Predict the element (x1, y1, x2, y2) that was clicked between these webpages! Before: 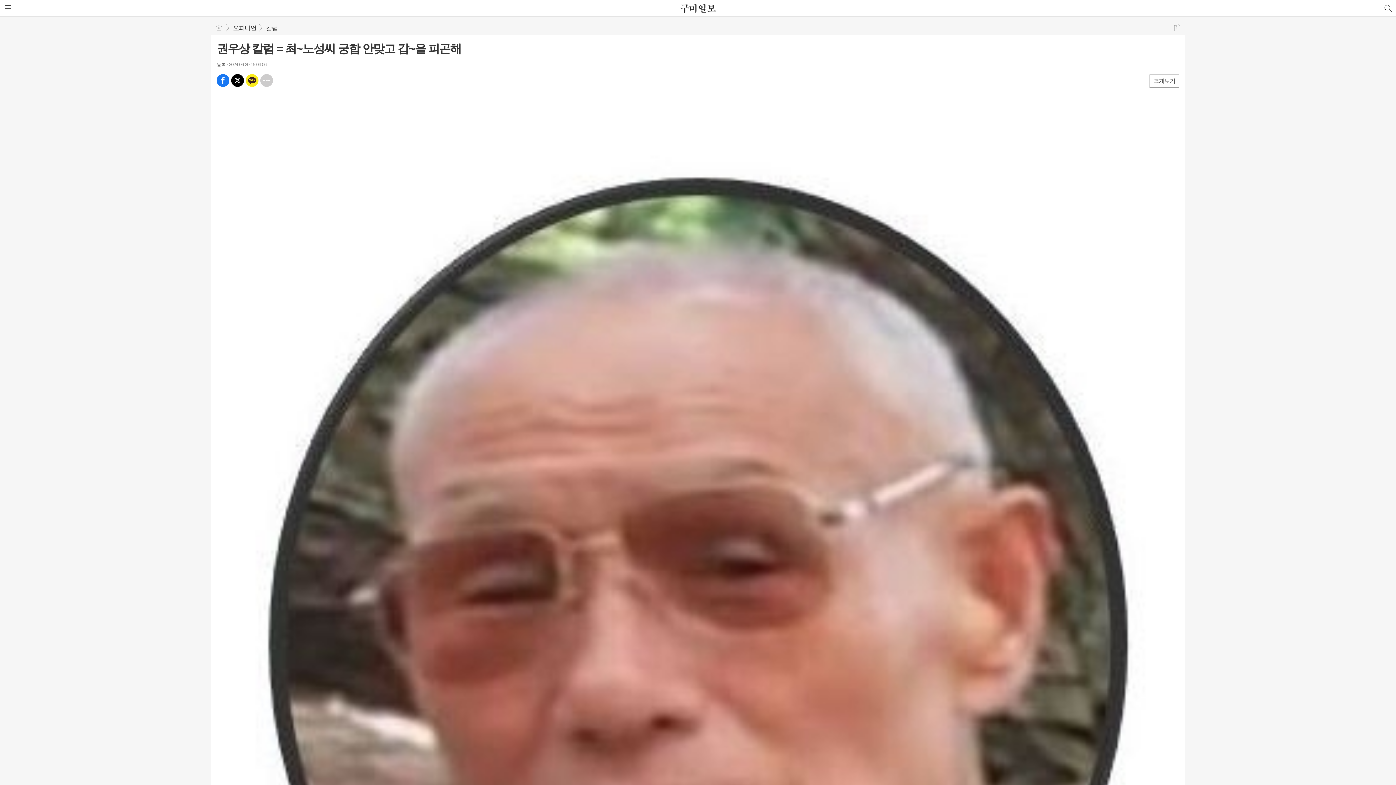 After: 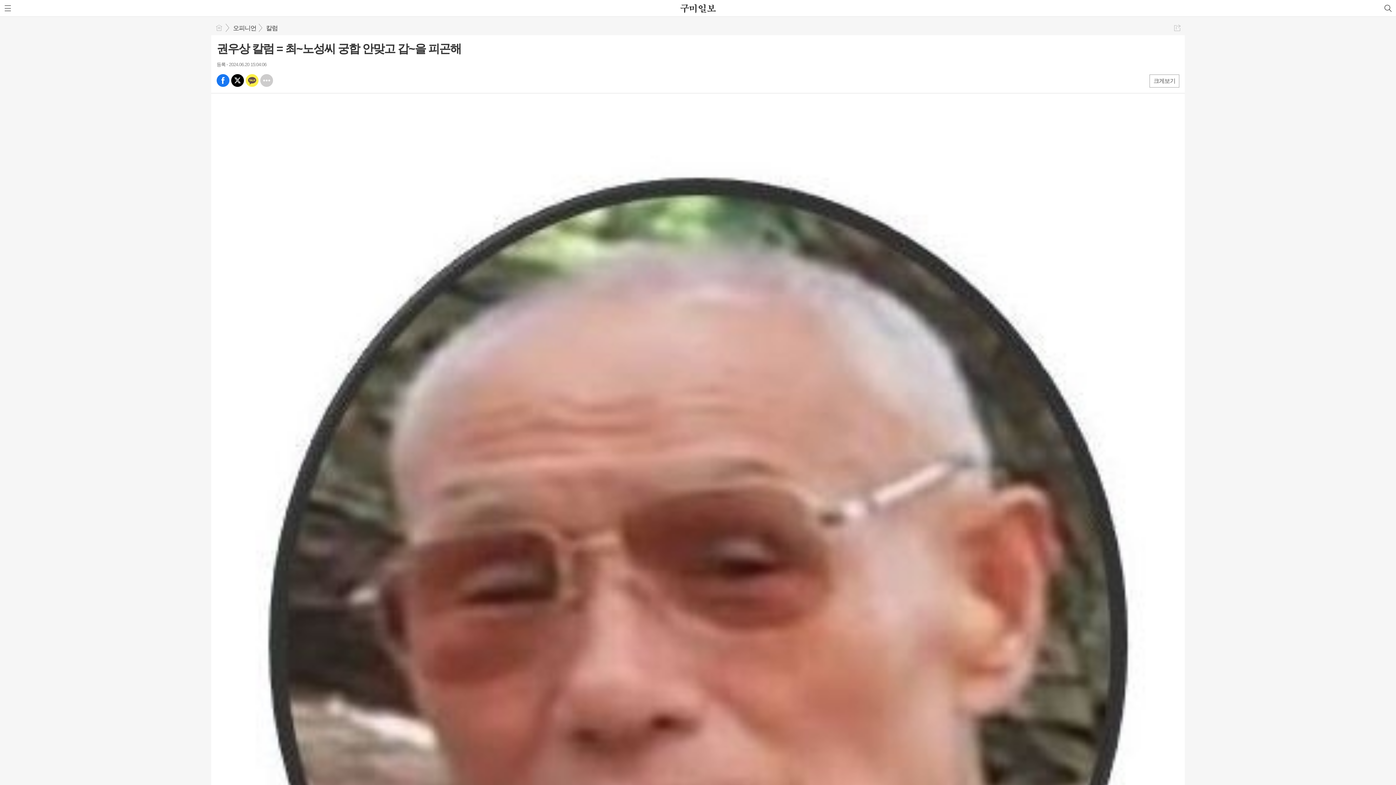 Action: label: 카톡 bbox: (245, 74, 258, 86)